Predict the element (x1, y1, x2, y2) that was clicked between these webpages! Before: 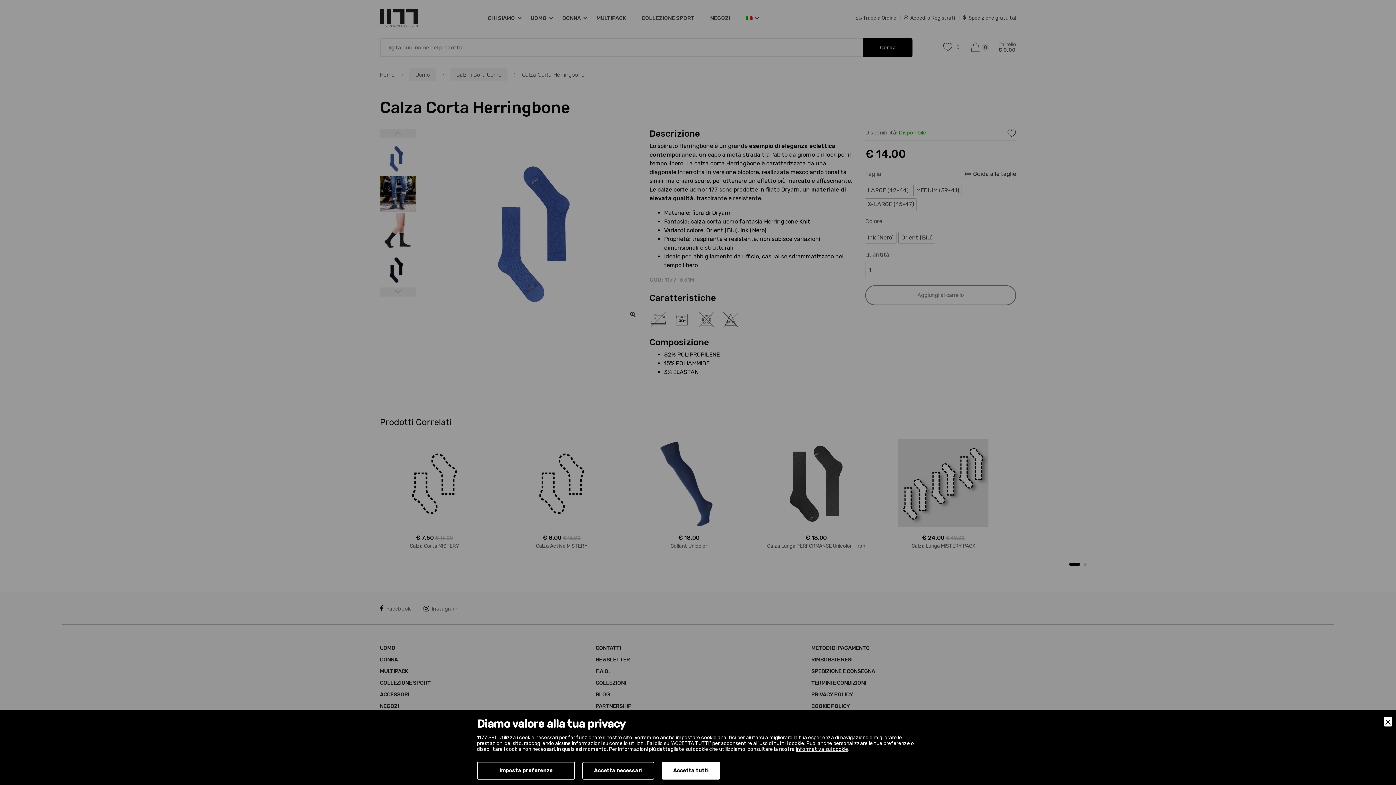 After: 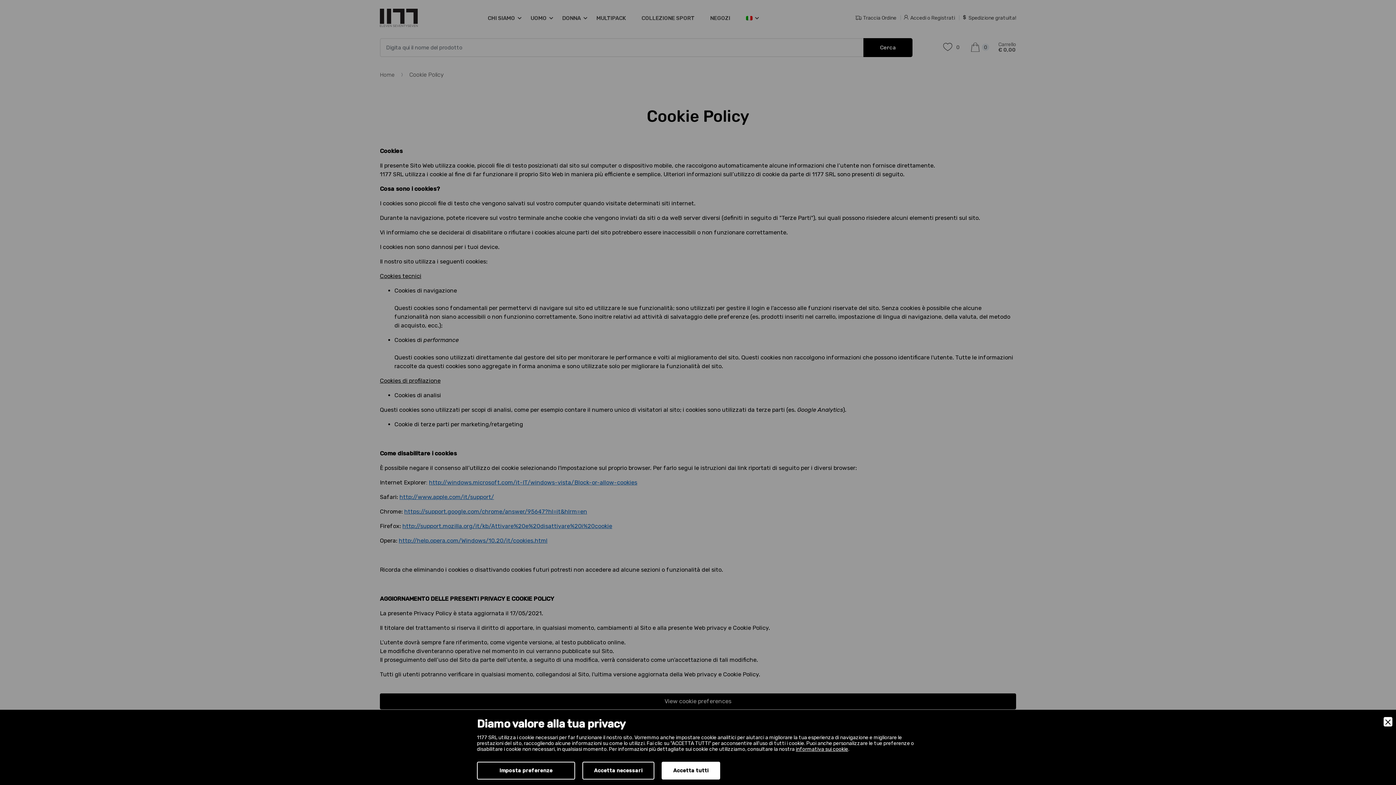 Action: bbox: (796, 746, 848, 752) label: informativa sui cookie